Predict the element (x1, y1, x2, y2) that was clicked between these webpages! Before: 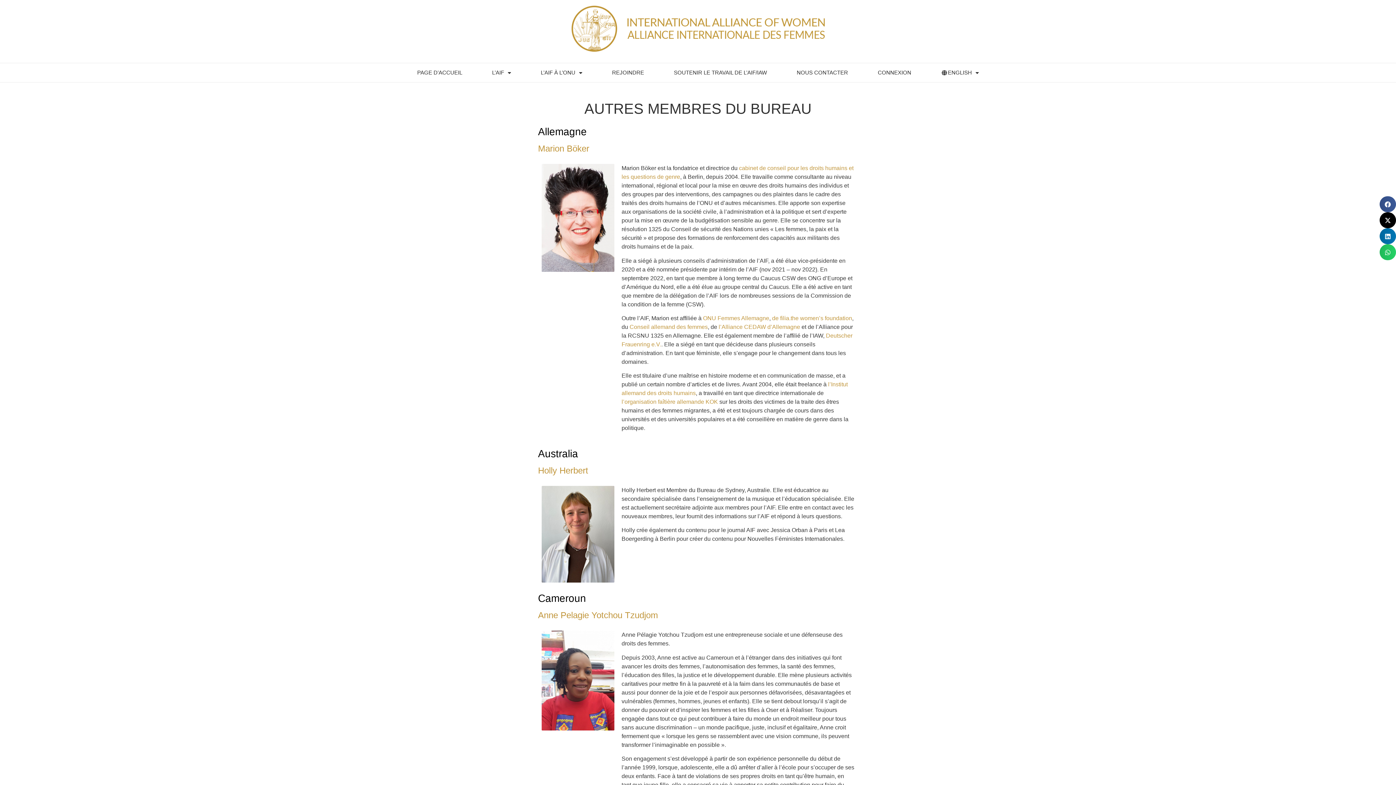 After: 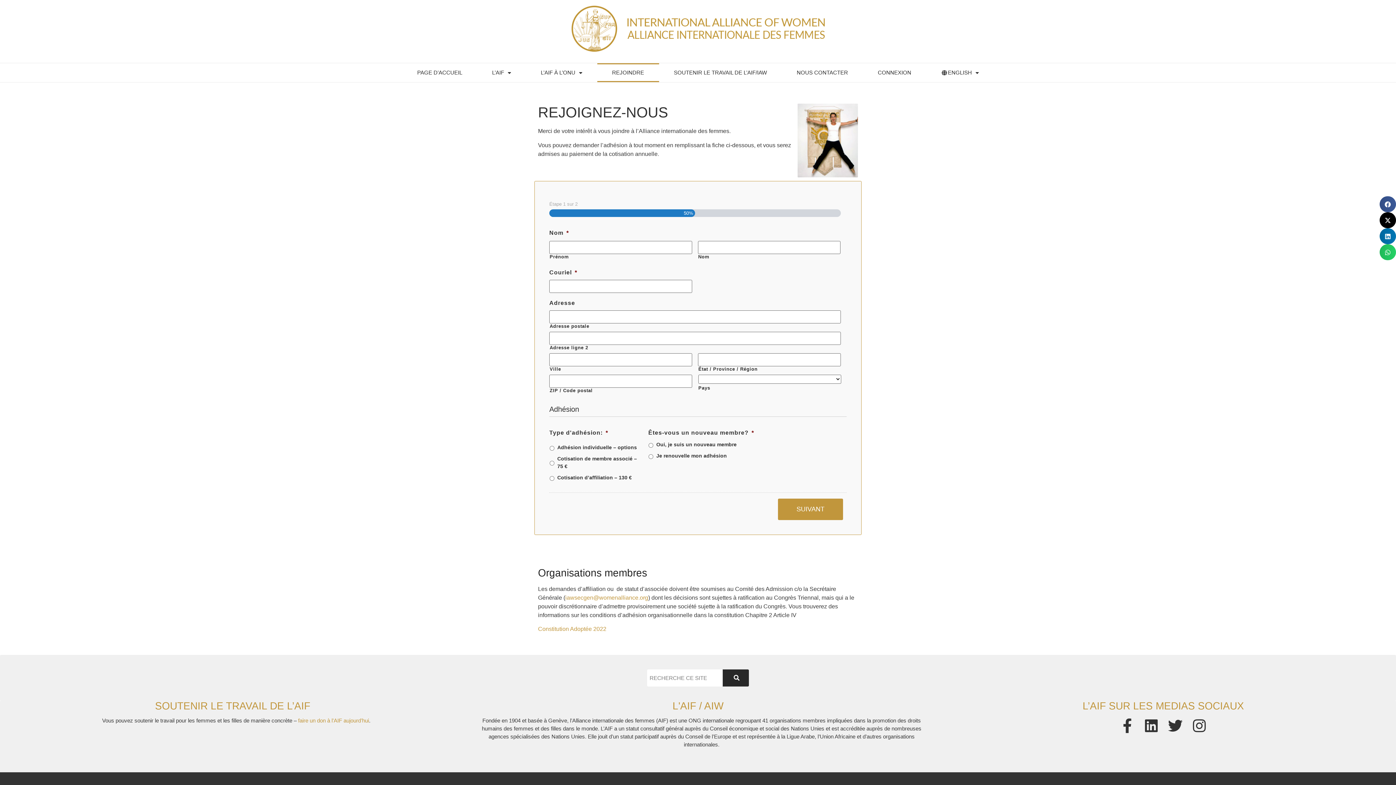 Action: bbox: (597, 63, 659, 82) label: REJOINDRE